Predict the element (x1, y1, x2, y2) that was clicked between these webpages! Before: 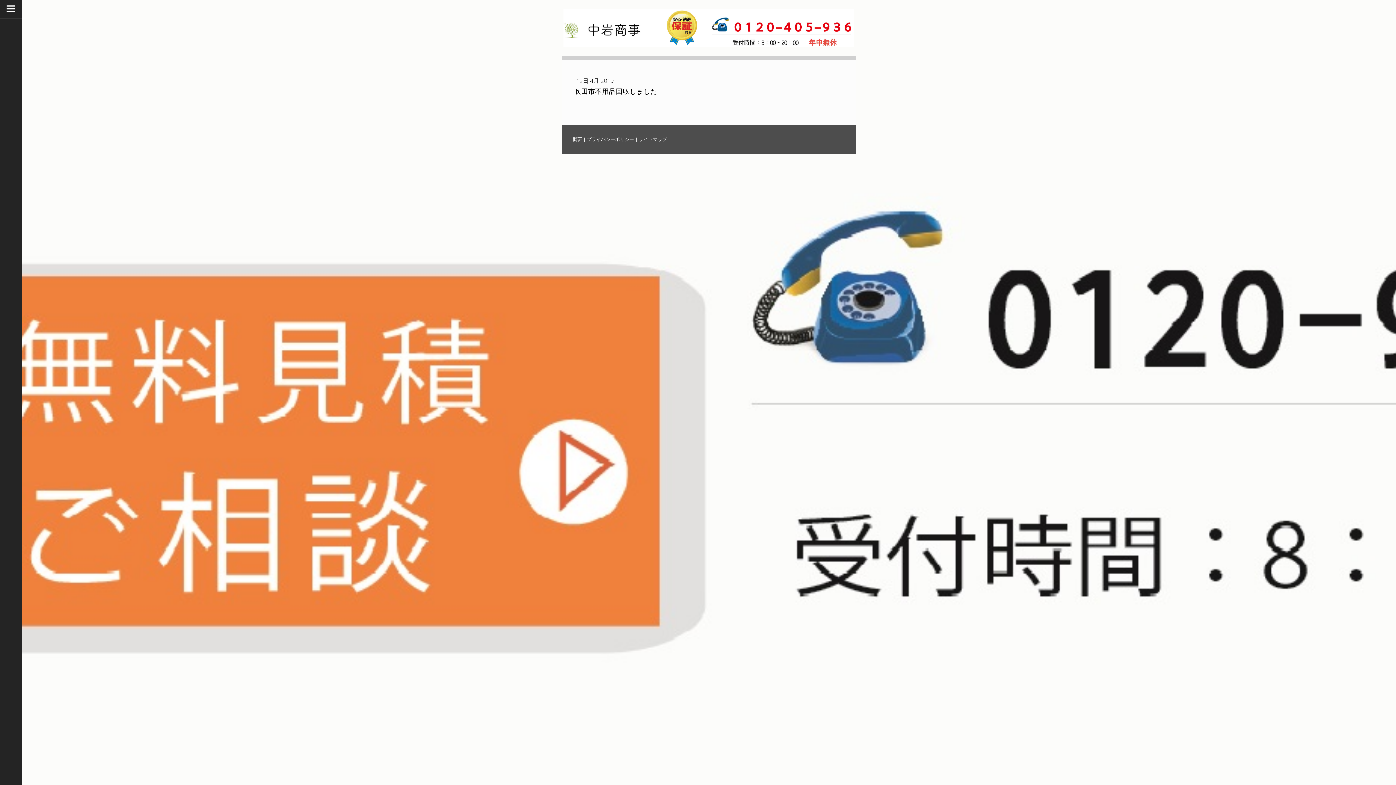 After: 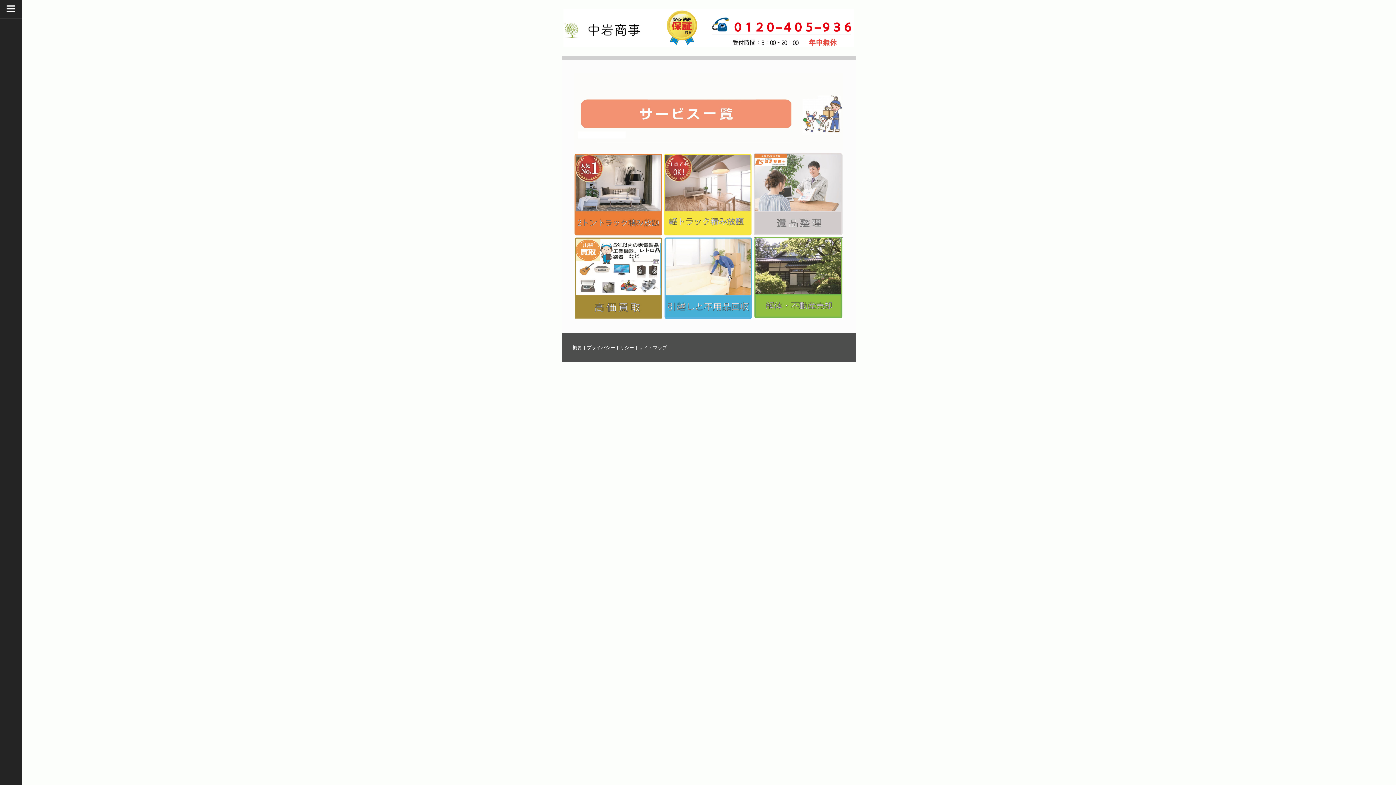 Action: label: 概要 bbox: (572, 135, 582, 142)